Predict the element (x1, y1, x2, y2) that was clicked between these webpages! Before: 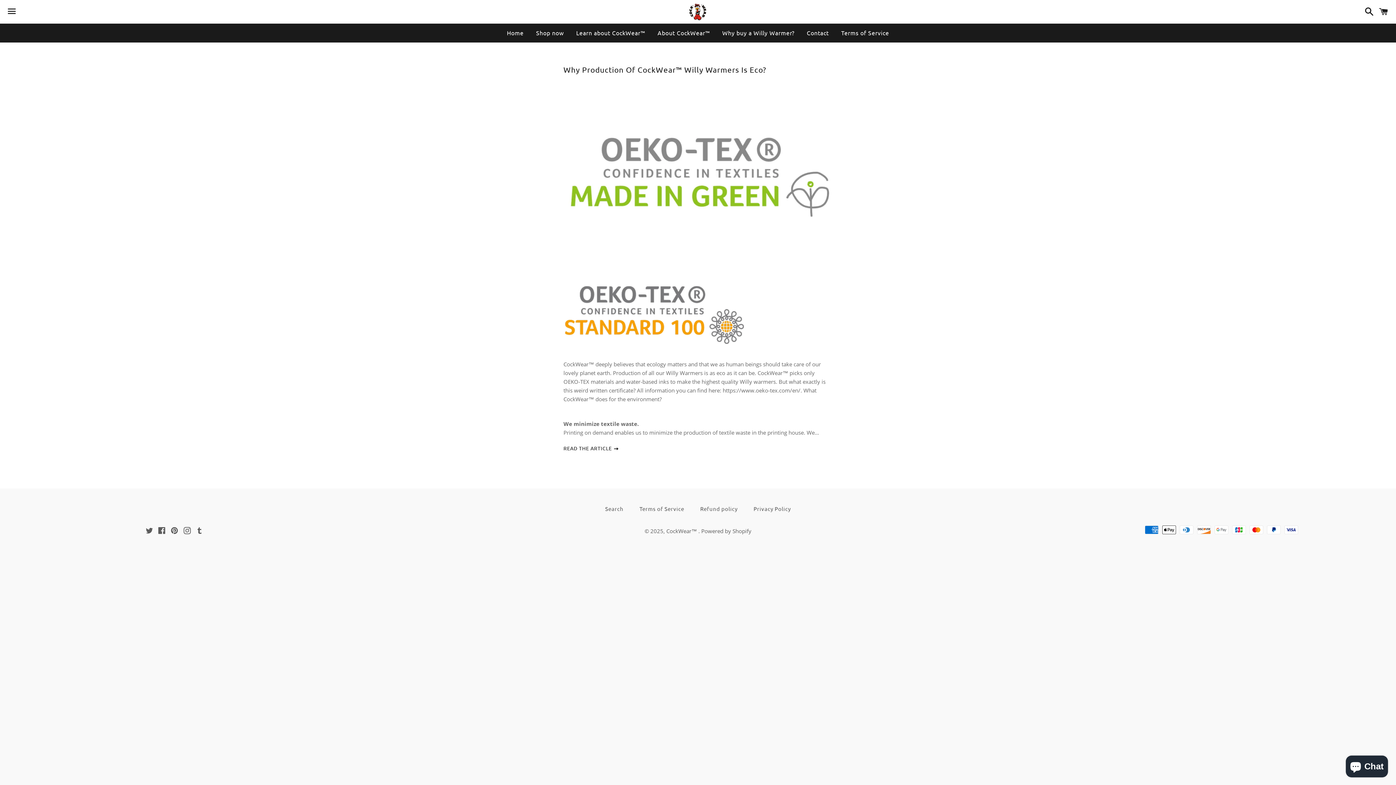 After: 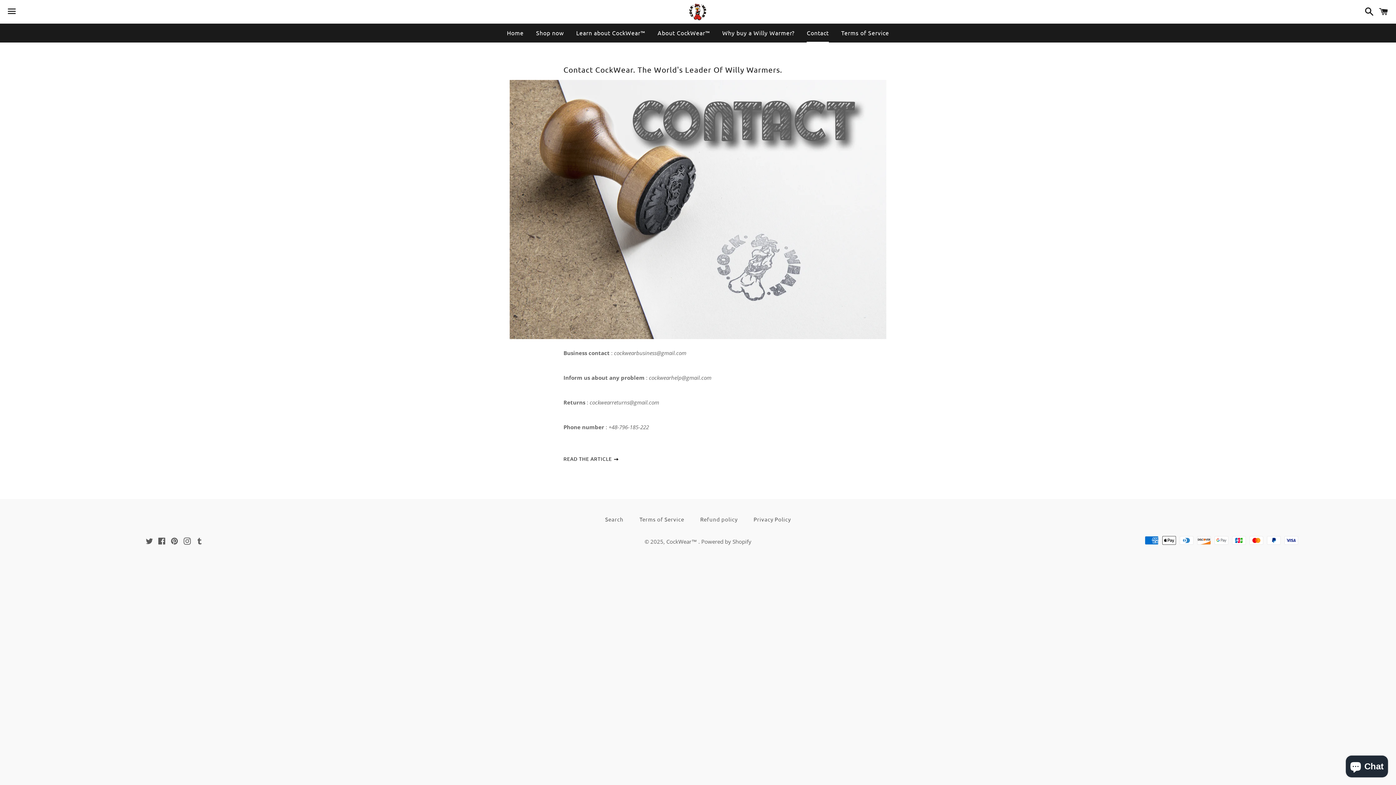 Action: bbox: (801, 23, 834, 41) label: Contact